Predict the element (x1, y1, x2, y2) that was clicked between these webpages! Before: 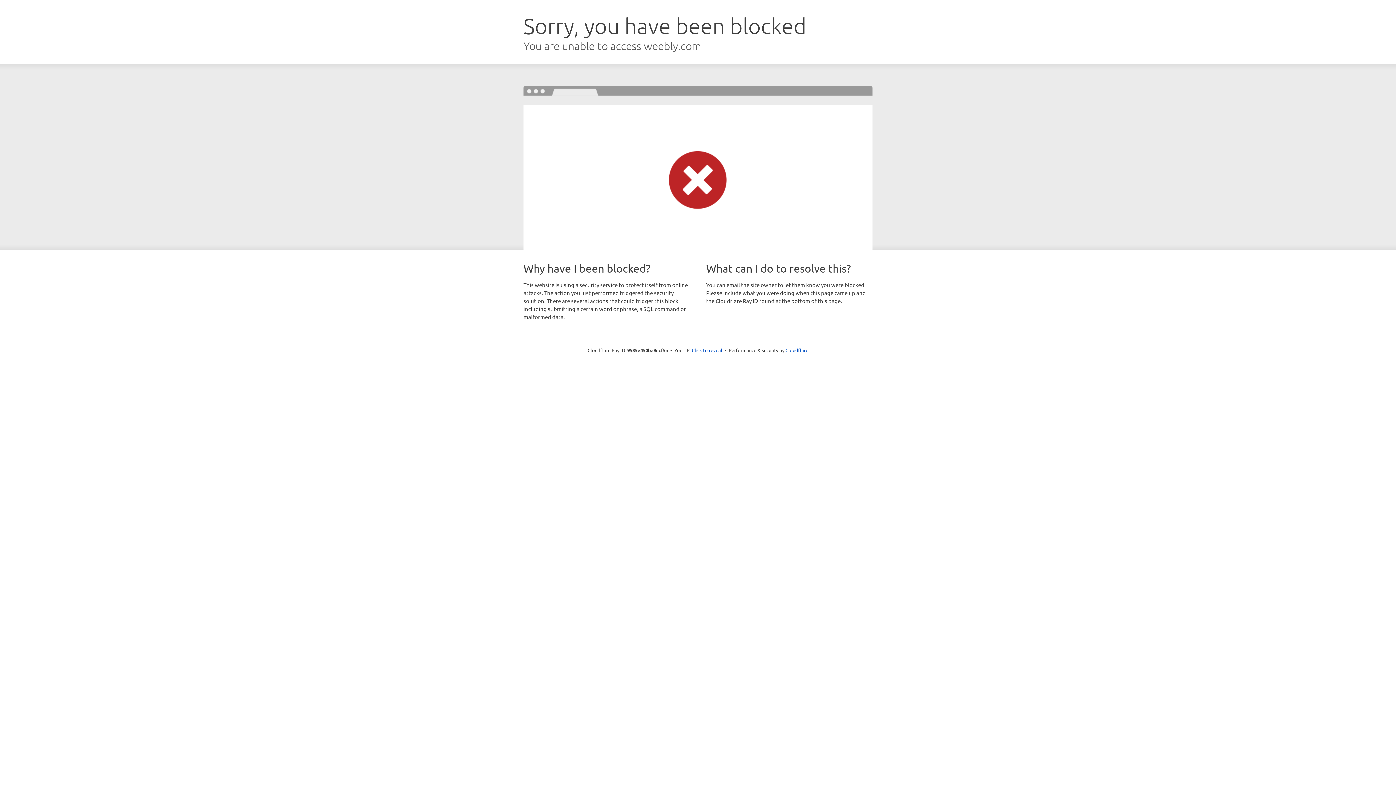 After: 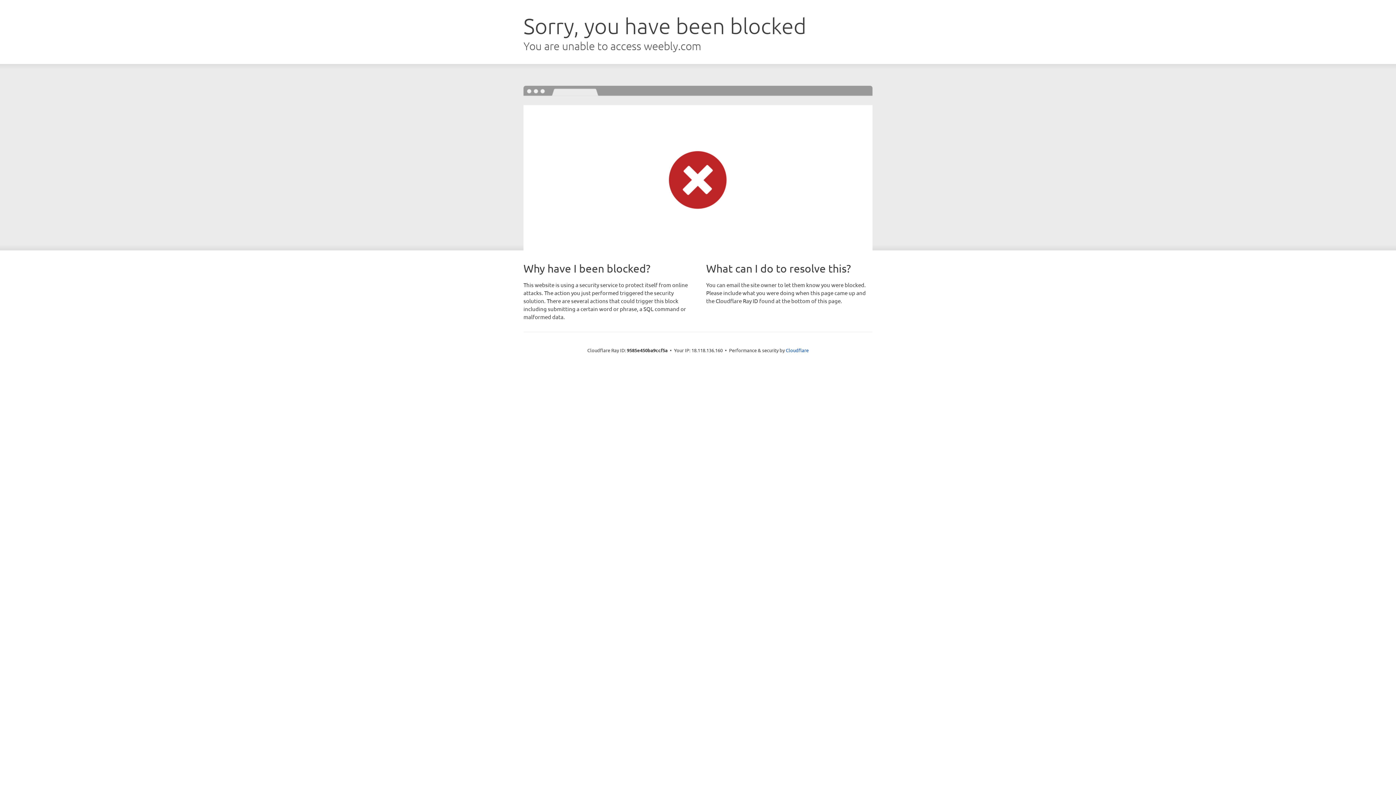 Action: label: Click to reveal bbox: (692, 346, 722, 353)